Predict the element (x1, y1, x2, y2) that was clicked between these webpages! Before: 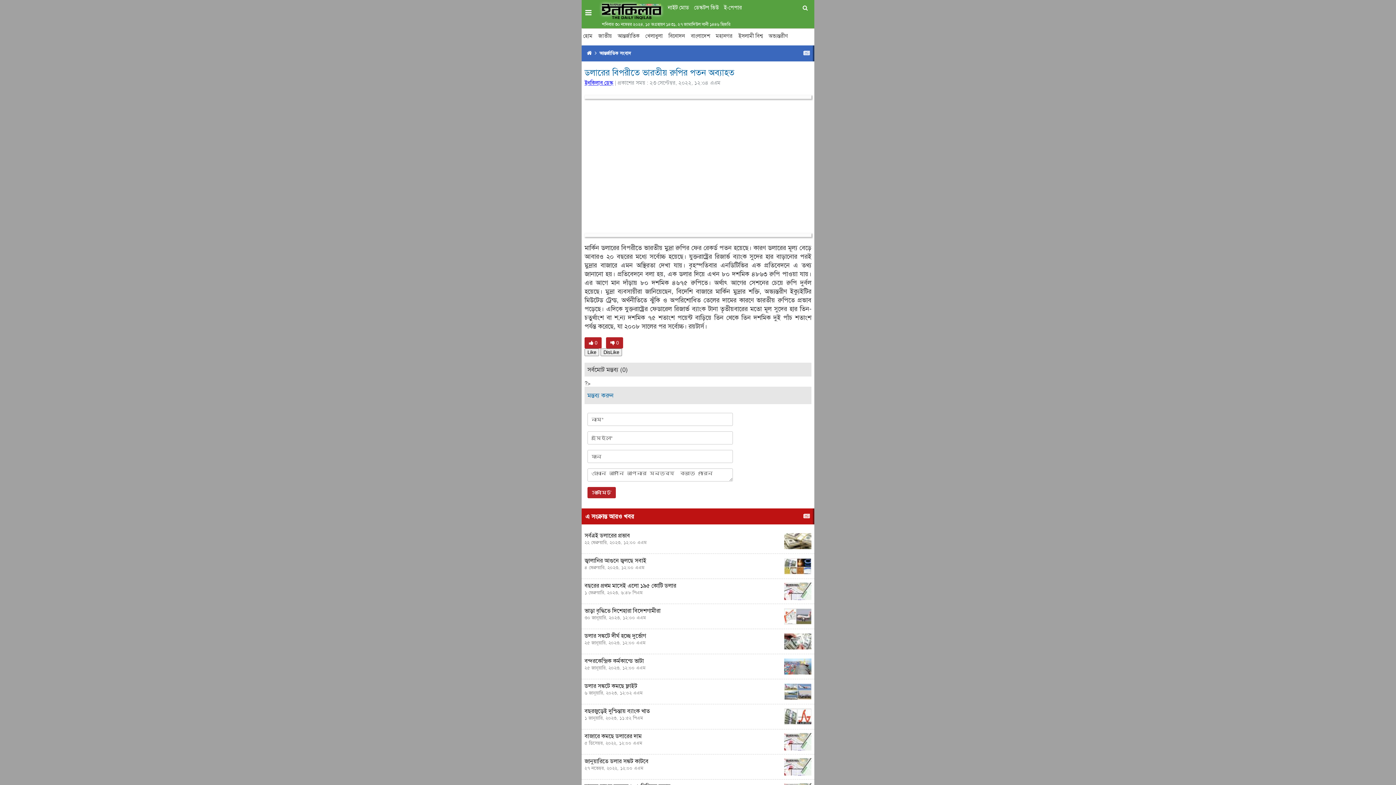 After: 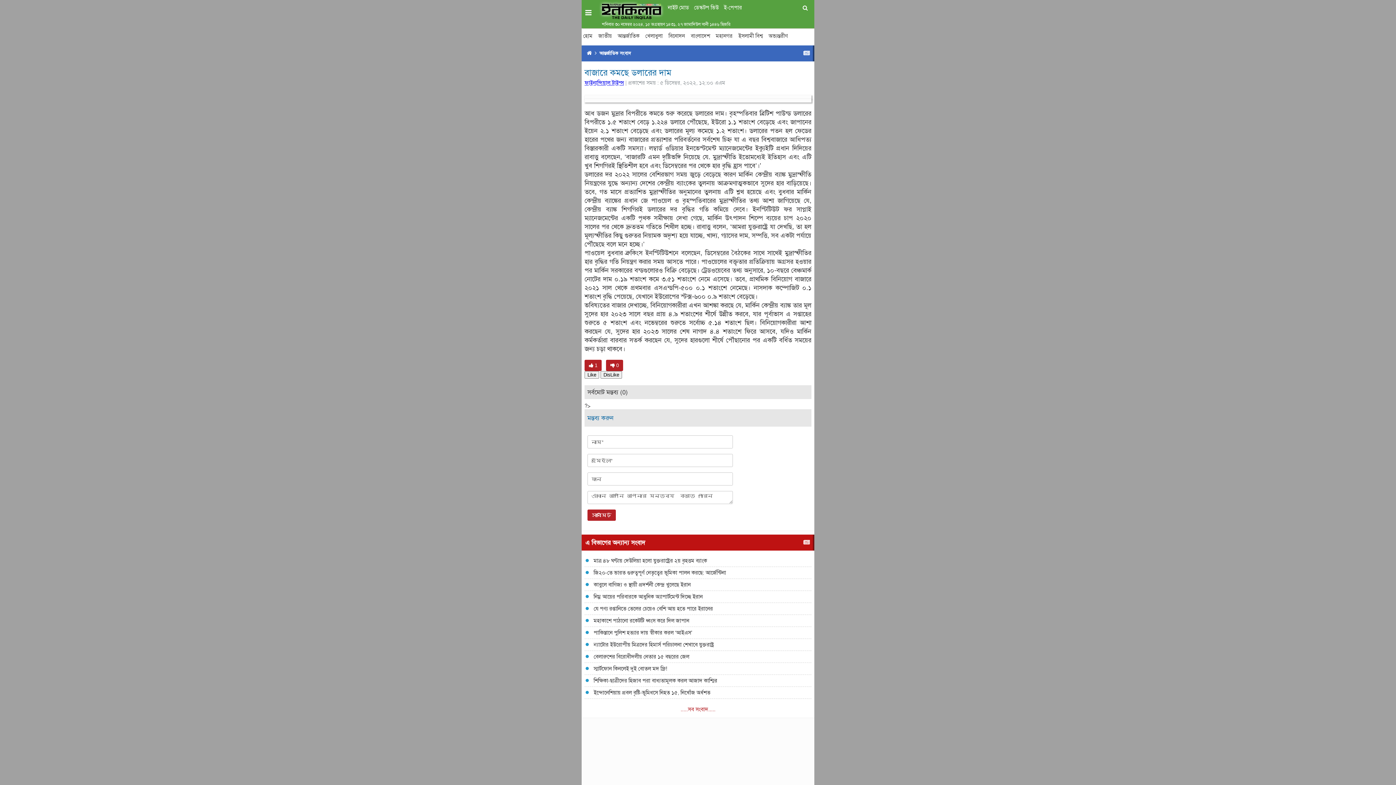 Action: label: বাজারে কমছে ডলারের দাম
৫ ডিসেম্বর, ২০২২, ১২:০০ এএম bbox: (584, 733, 811, 747)